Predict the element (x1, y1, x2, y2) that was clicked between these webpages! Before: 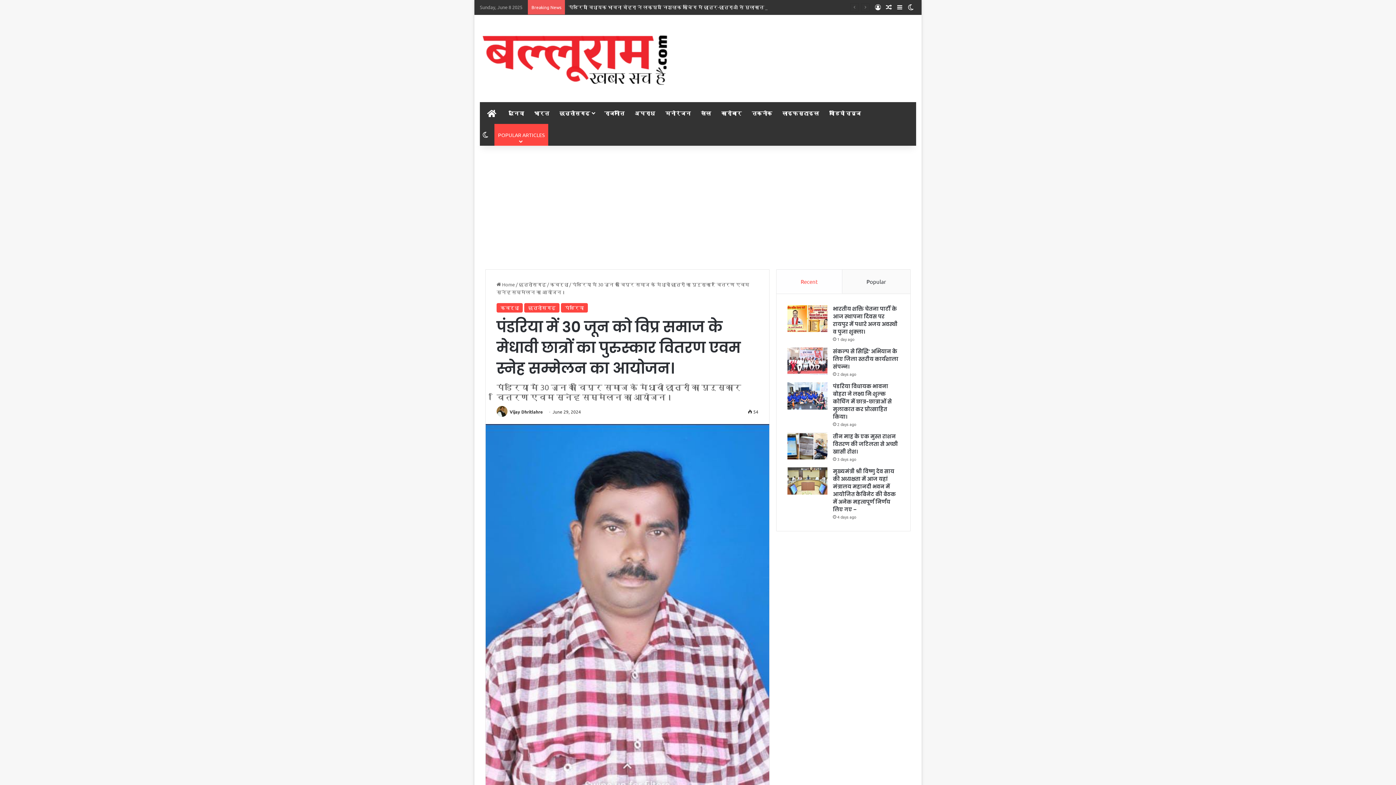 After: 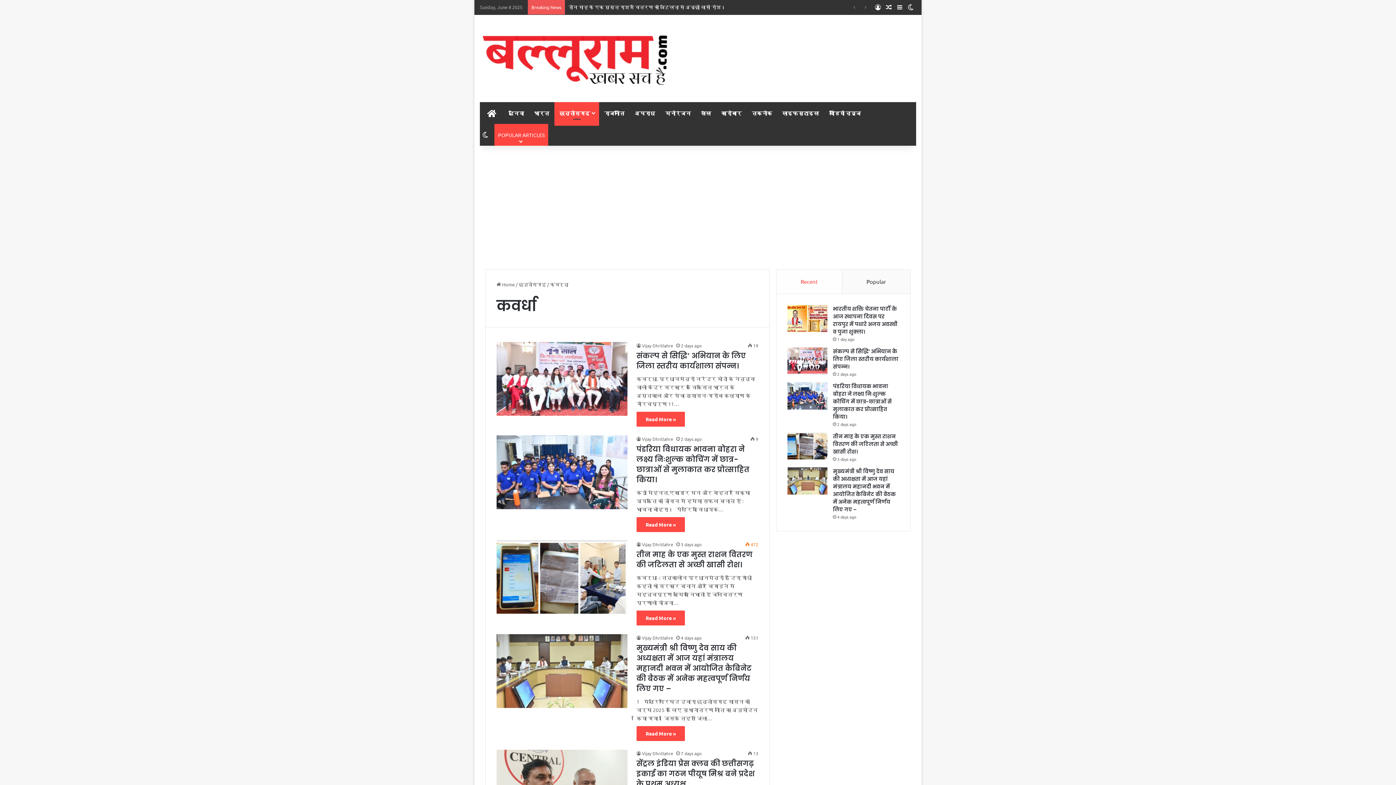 Action: bbox: (550, 281, 568, 287) label: कवर्धा